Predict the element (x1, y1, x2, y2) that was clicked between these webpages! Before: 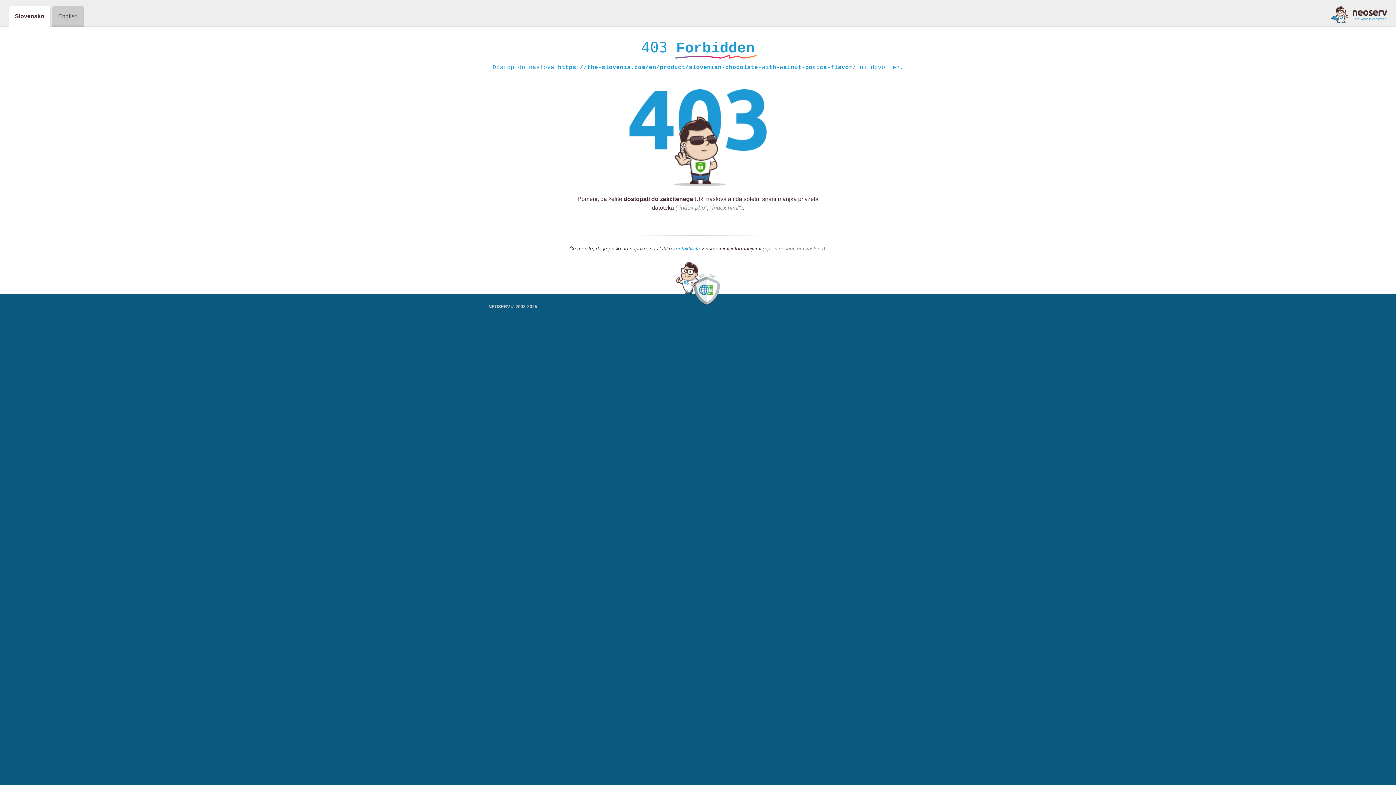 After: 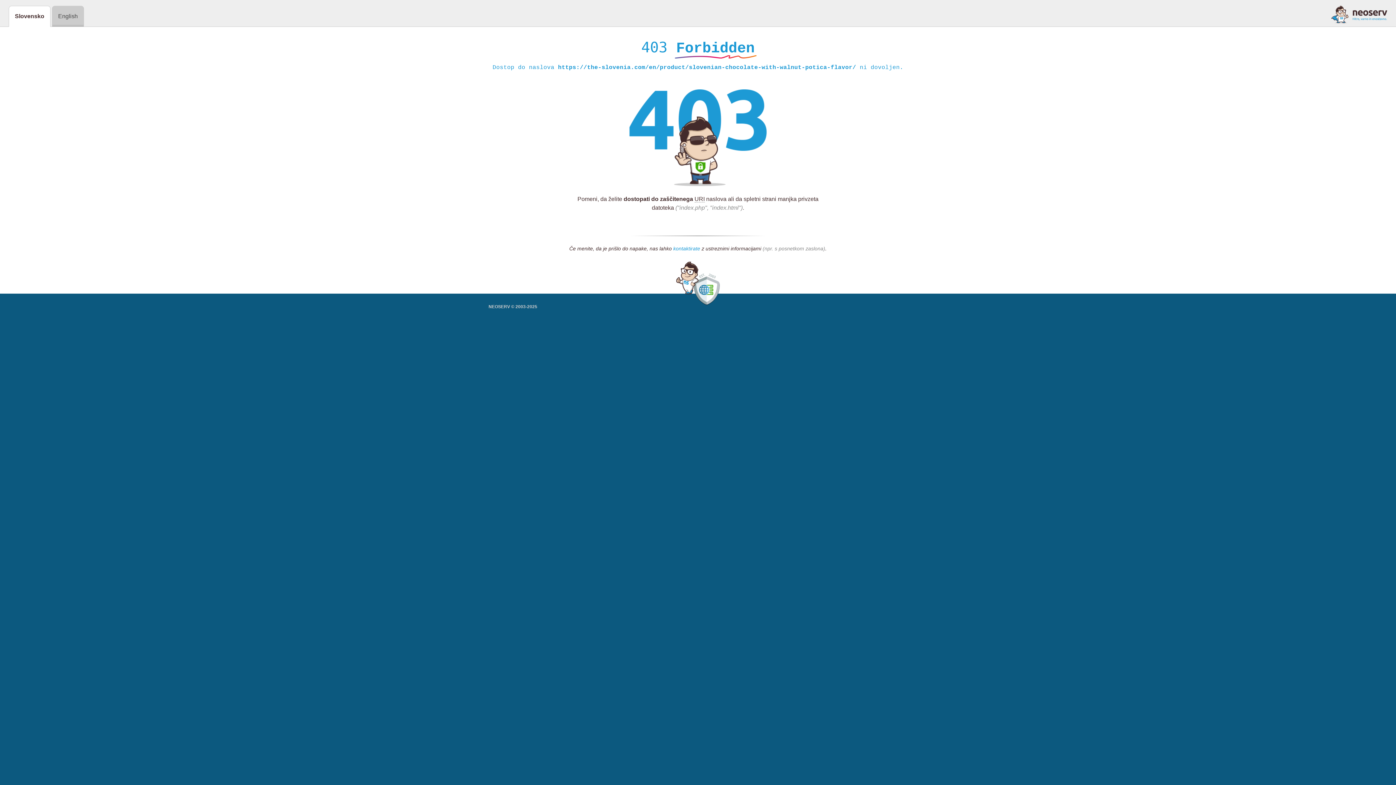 Action: label: kontaktirate bbox: (673, 245, 700, 252)